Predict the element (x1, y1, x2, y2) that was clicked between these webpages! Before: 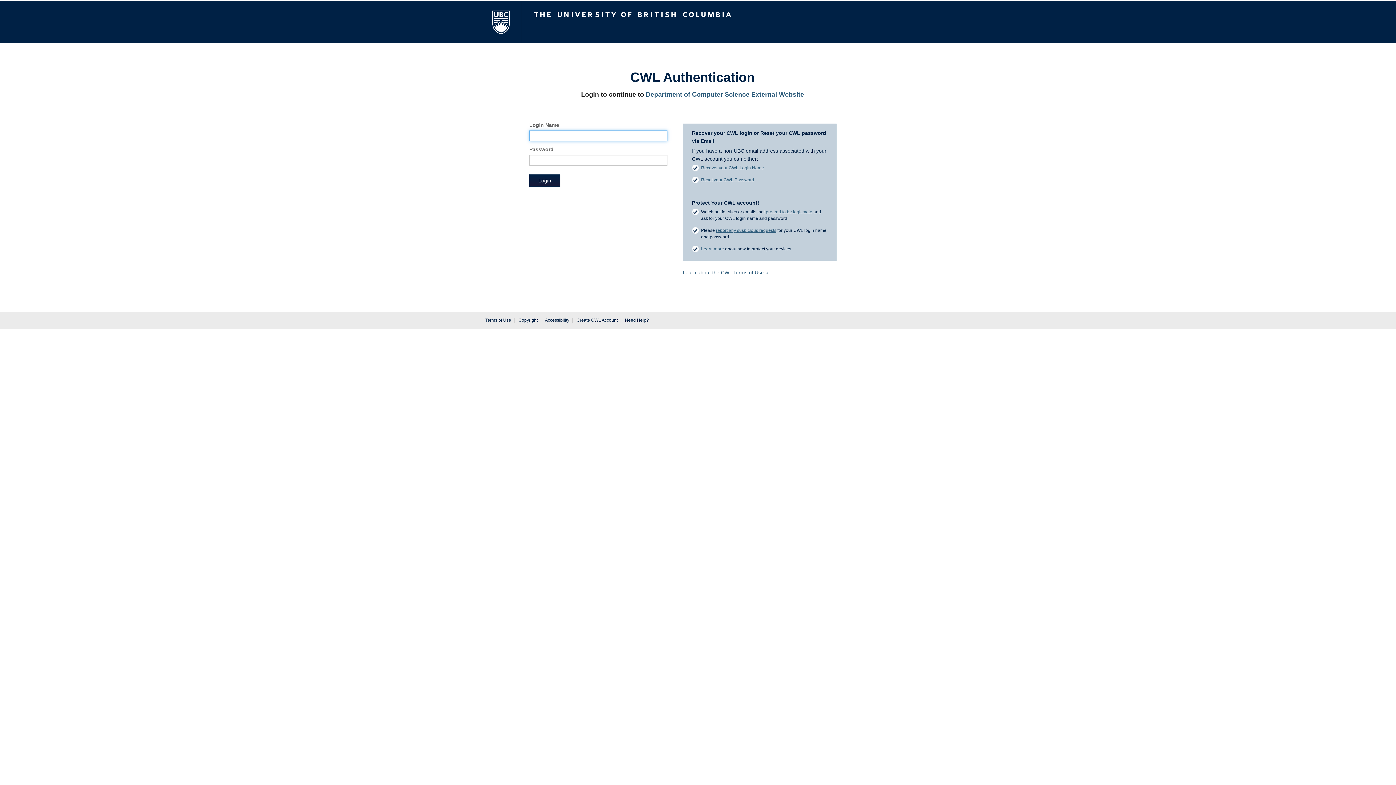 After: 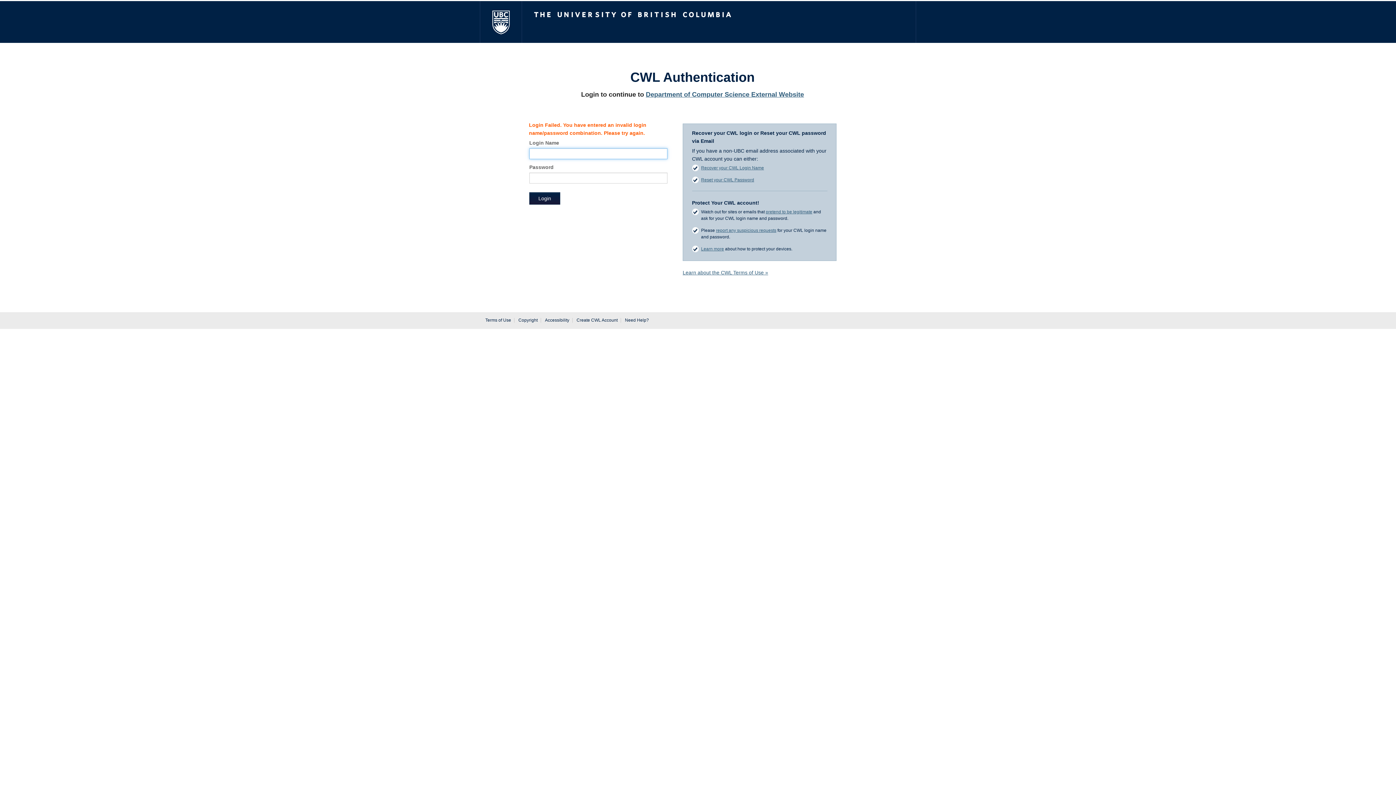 Action: bbox: (529, 174, 560, 186) label: Login